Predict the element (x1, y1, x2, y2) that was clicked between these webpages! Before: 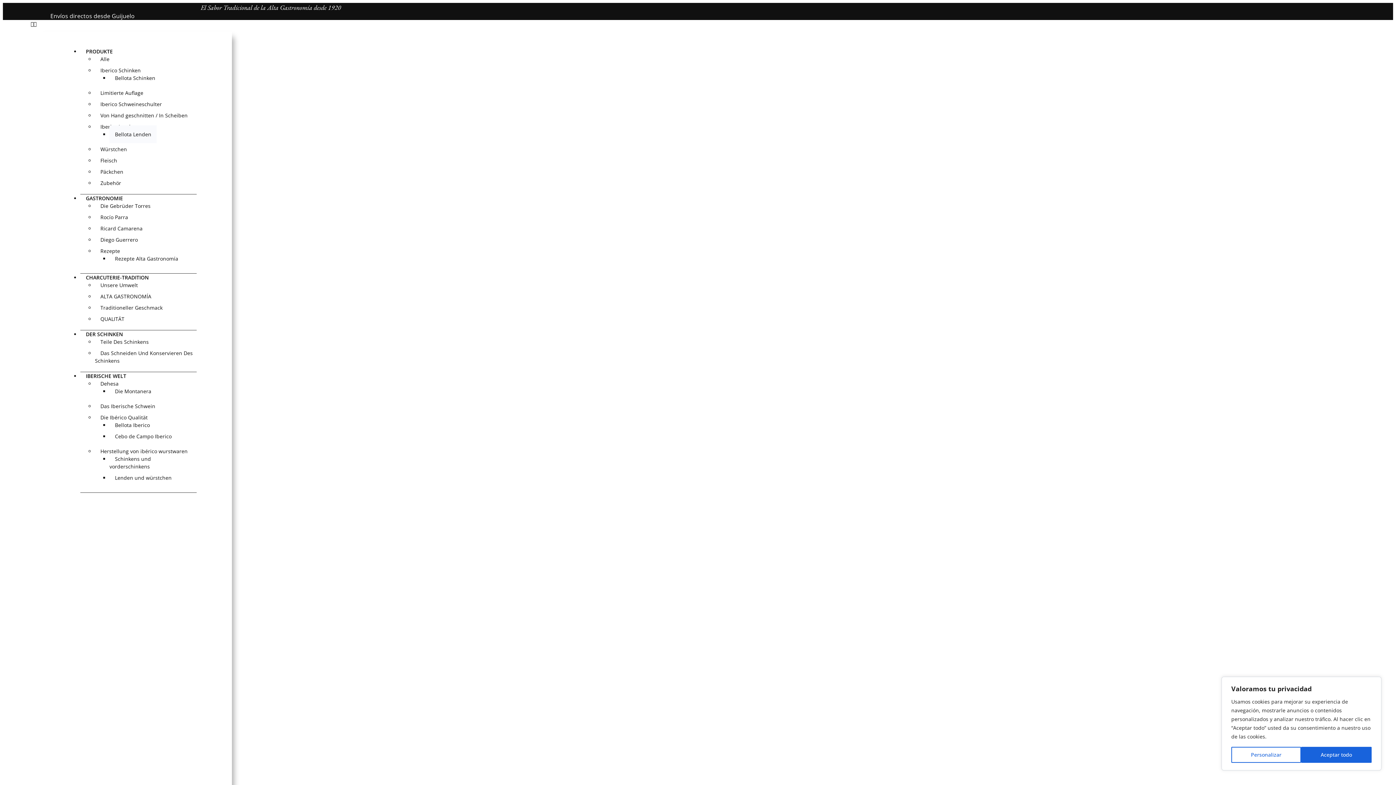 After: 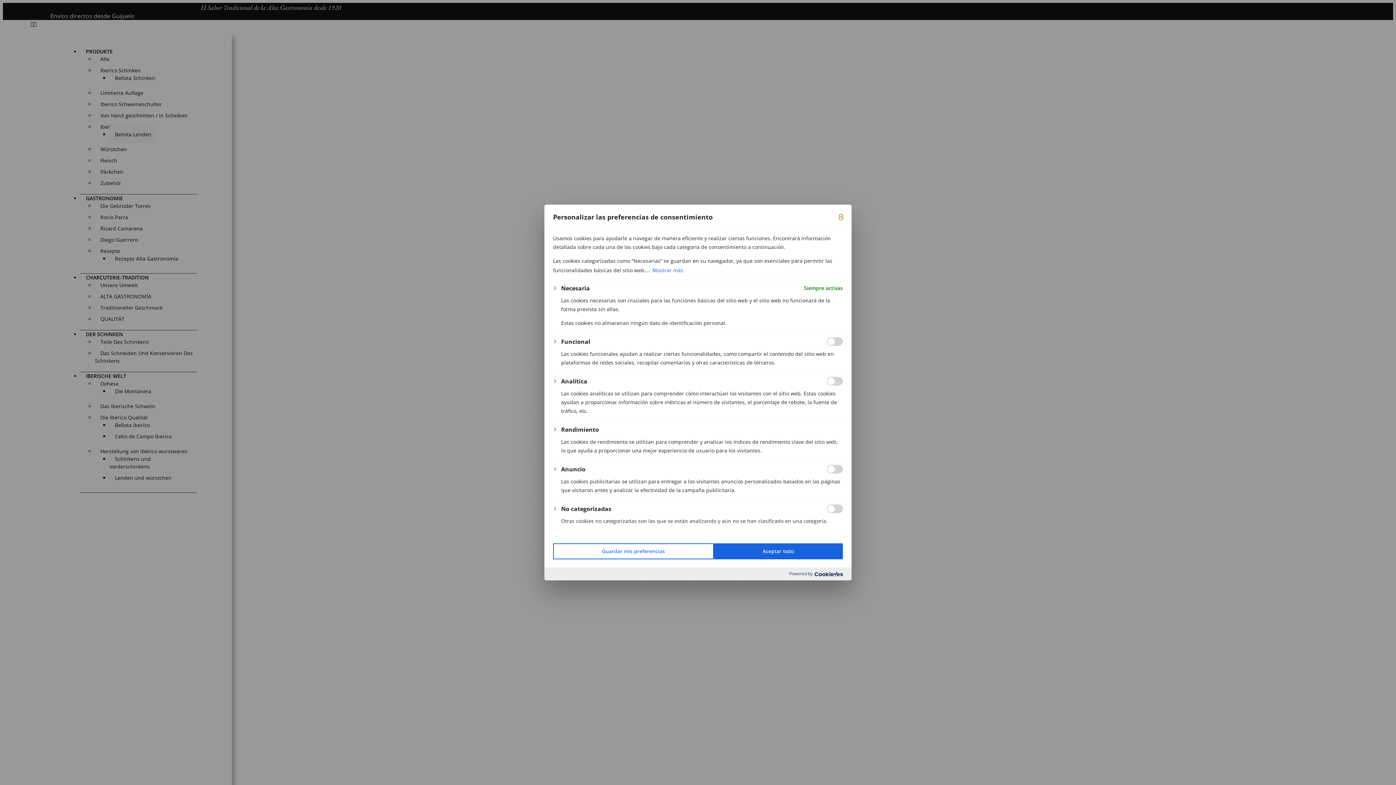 Action: label: Personalizar bbox: (1231, 747, 1301, 763)